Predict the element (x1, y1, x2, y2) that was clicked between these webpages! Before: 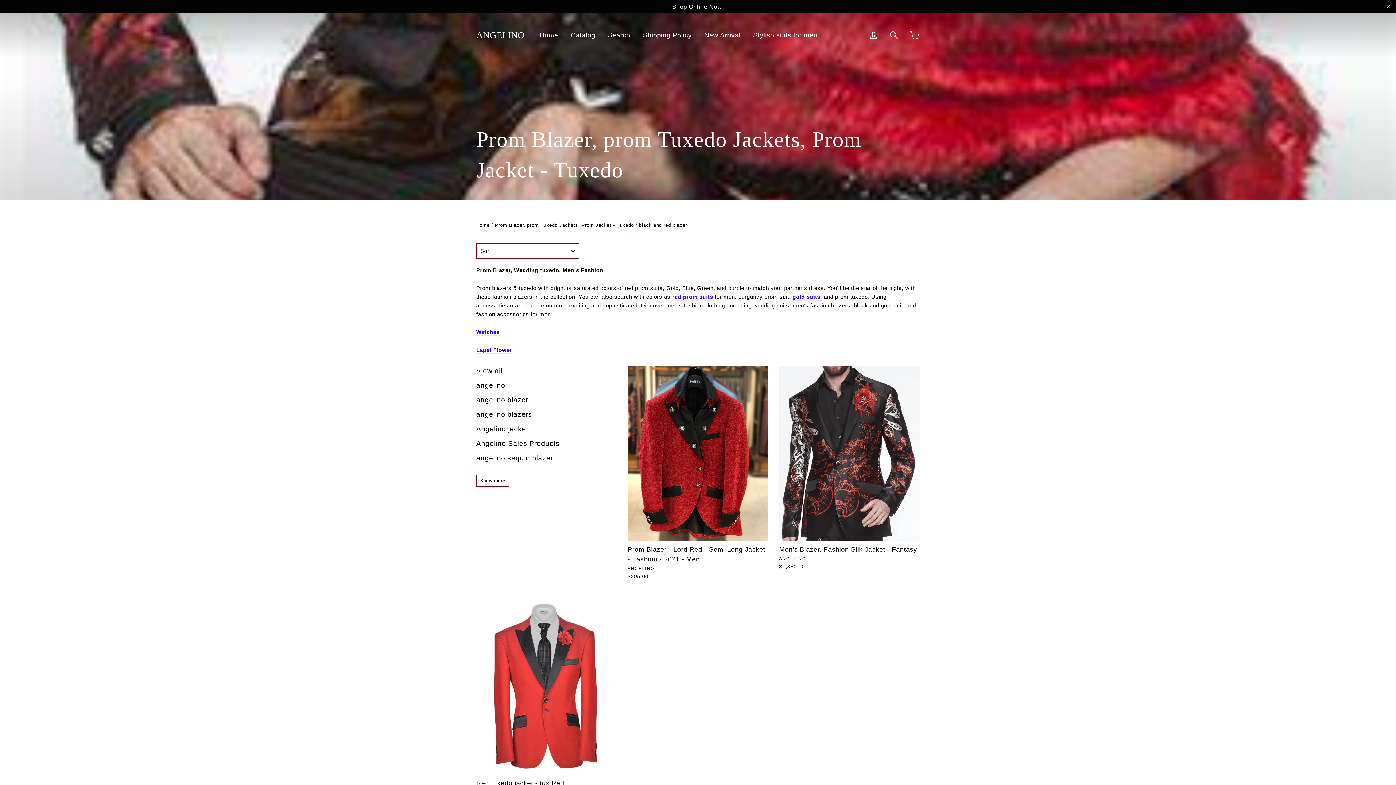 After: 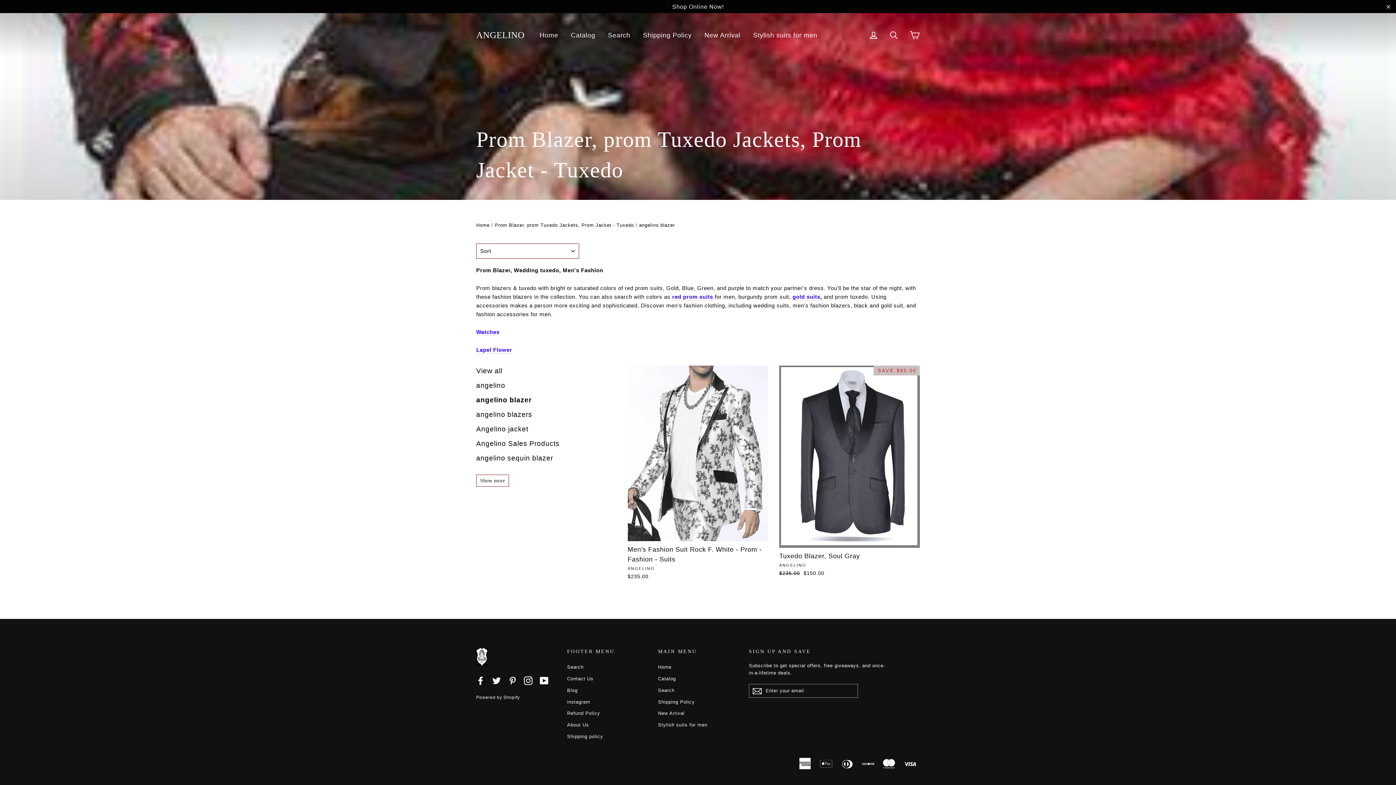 Action: label: angelino blazer bbox: (476, 396, 528, 404)